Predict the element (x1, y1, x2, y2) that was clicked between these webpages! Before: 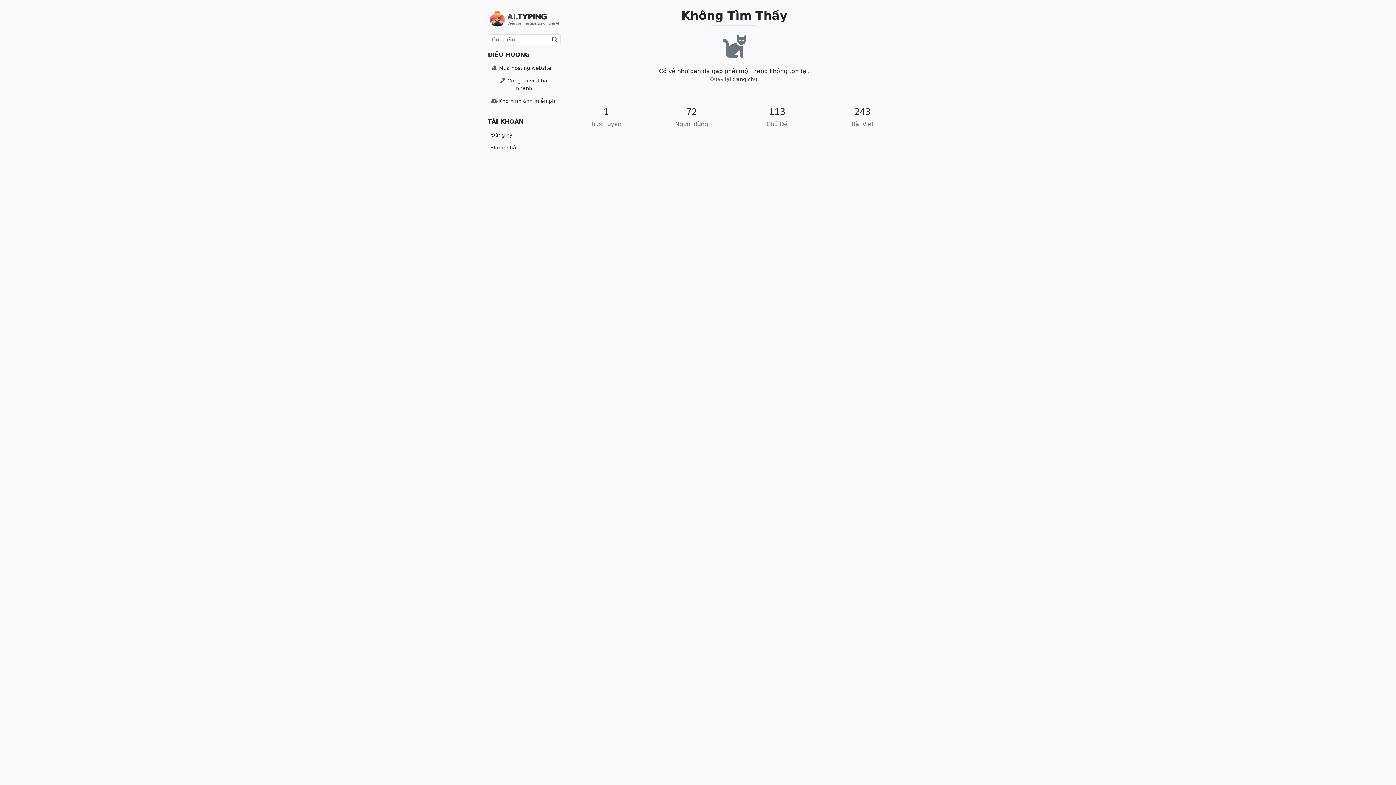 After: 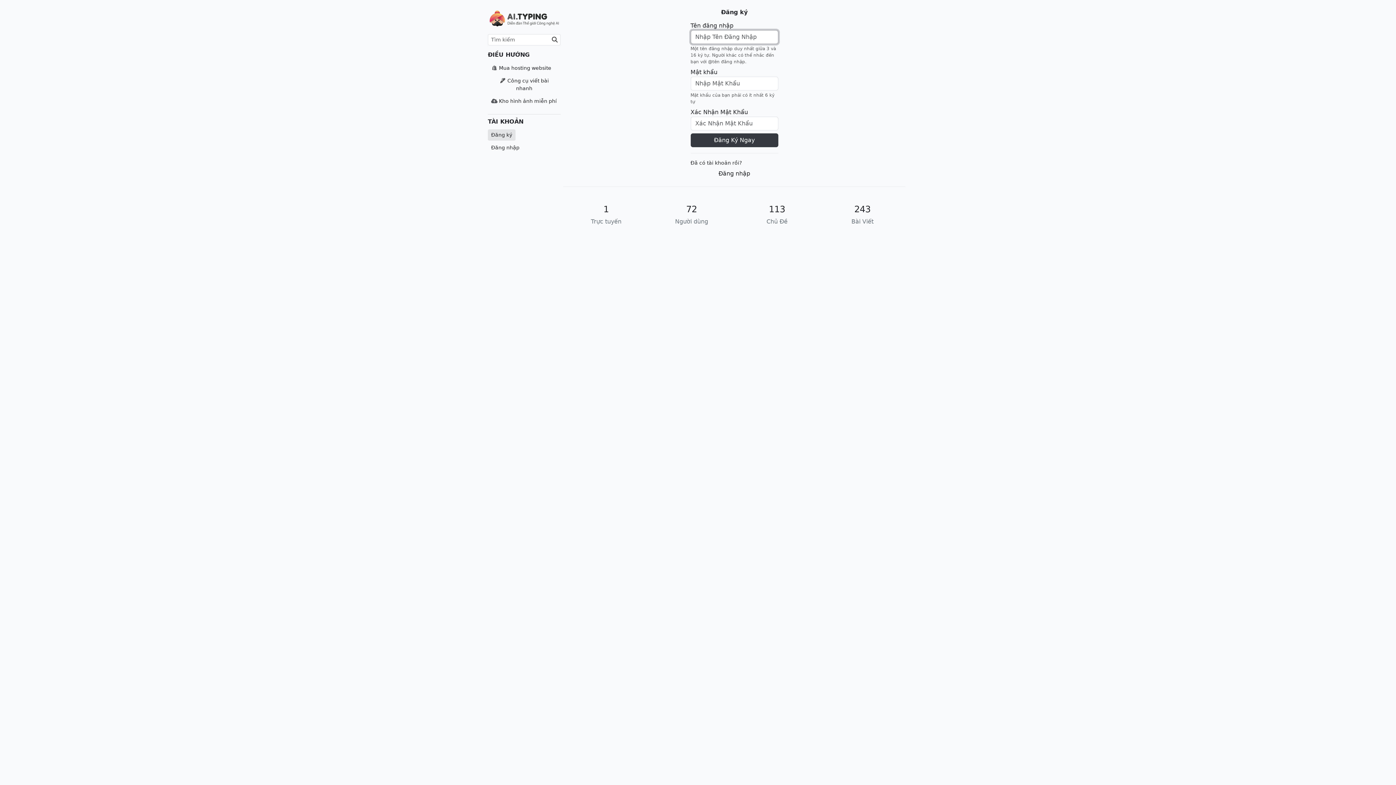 Action: bbox: (488, 129, 515, 140) label: Đăng ký